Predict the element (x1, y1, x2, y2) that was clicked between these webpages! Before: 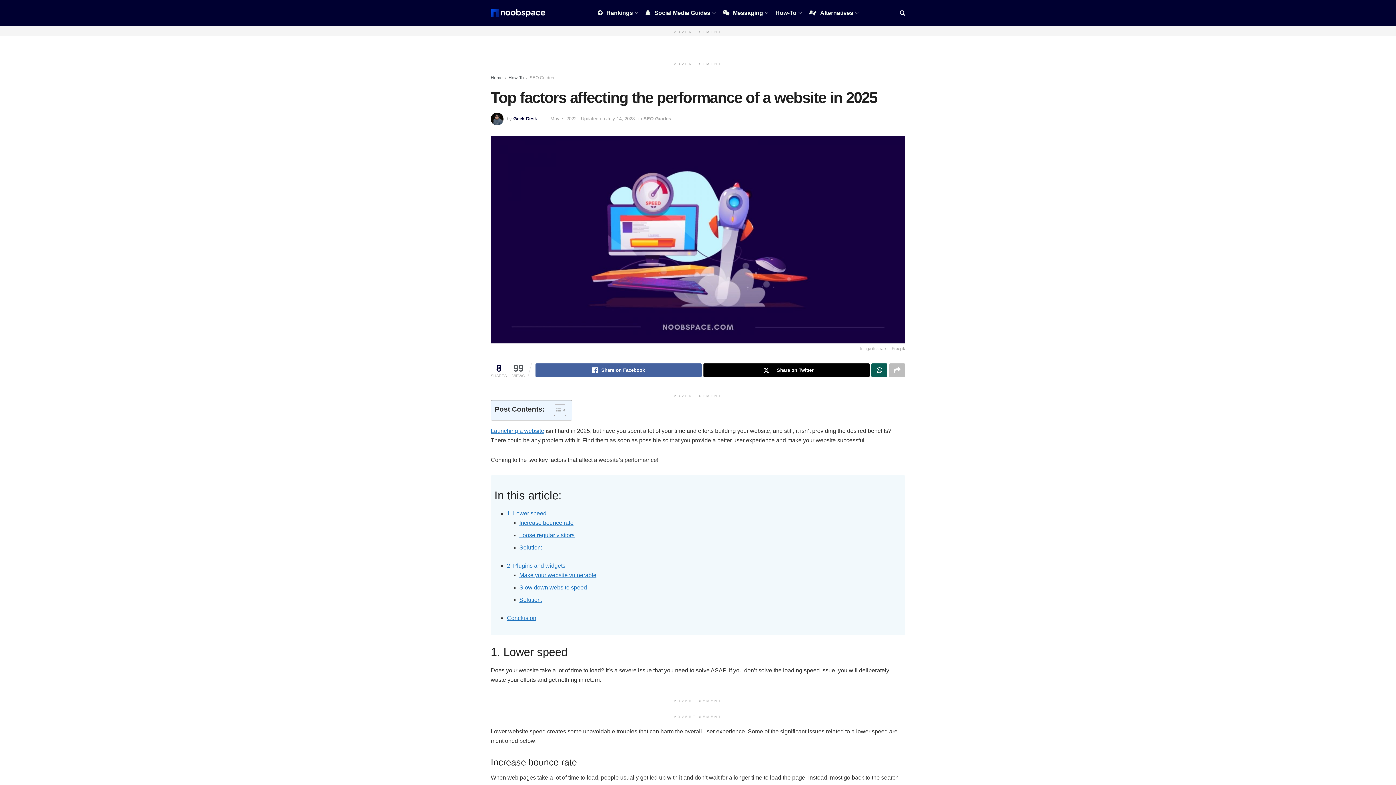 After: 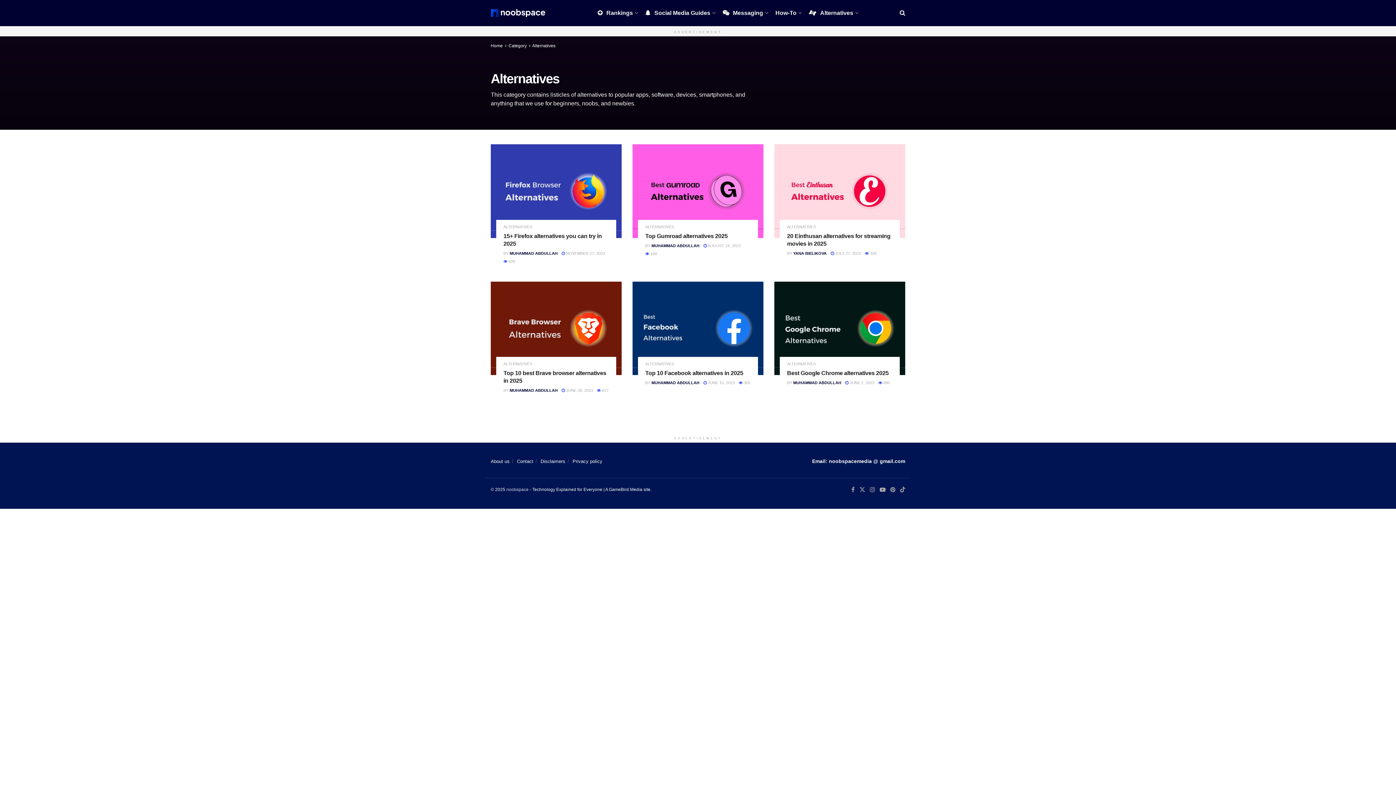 Action: bbox: (809, 0, 857, 26) label: Alternatives